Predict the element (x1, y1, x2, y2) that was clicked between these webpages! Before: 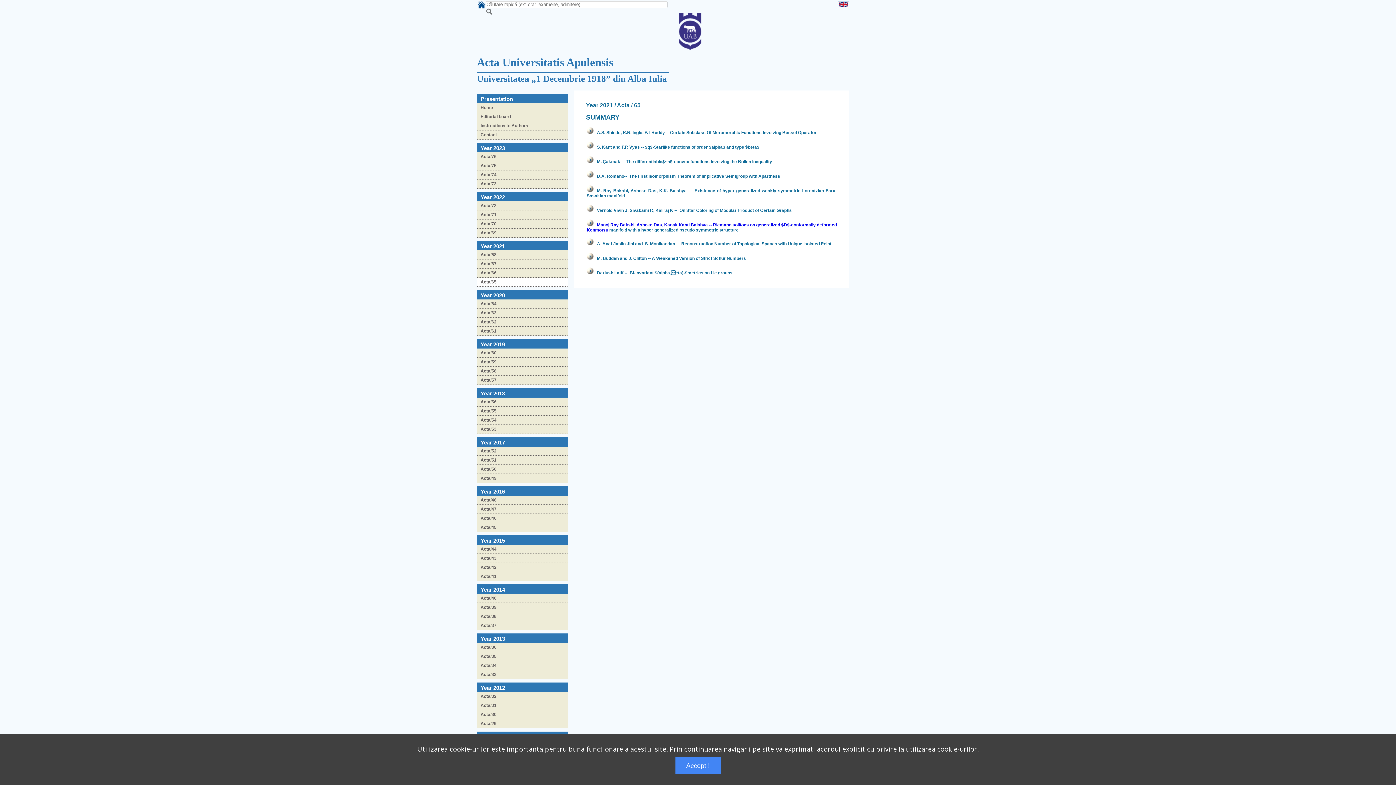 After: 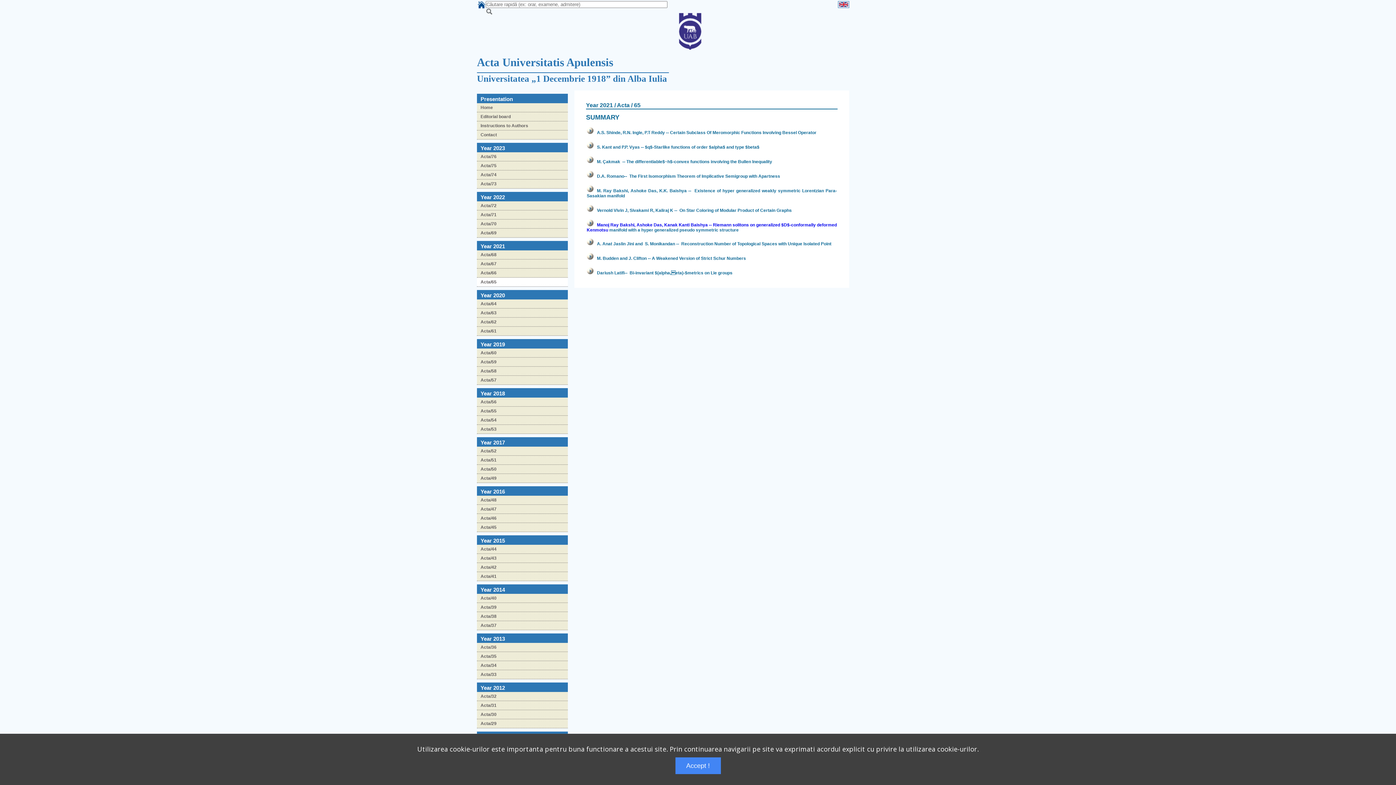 Action: label: A. Anat Jaslin Jini and  S. Monikandan --  Reconstruction Number of Topological Spaces with Unique Isolated Point bbox: (597, 241, 831, 246)